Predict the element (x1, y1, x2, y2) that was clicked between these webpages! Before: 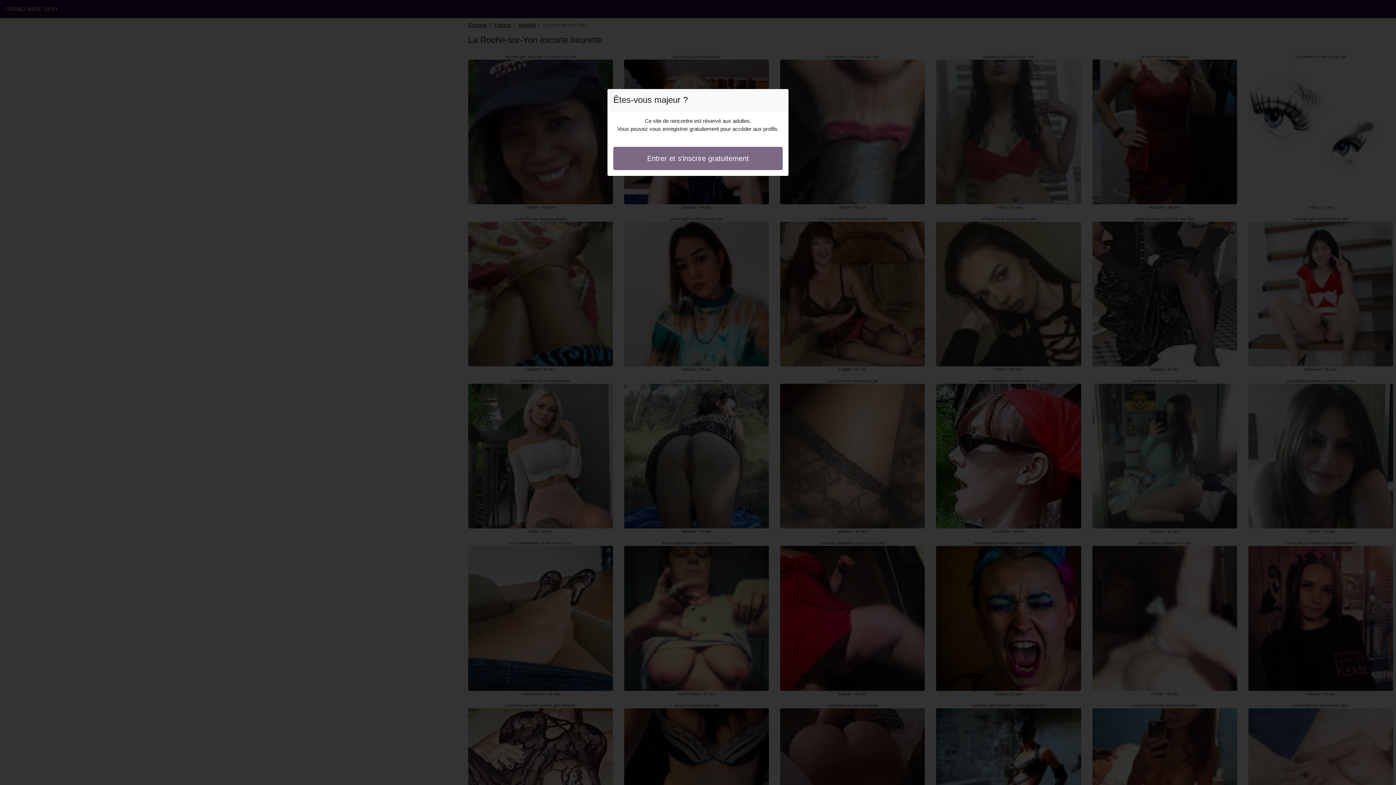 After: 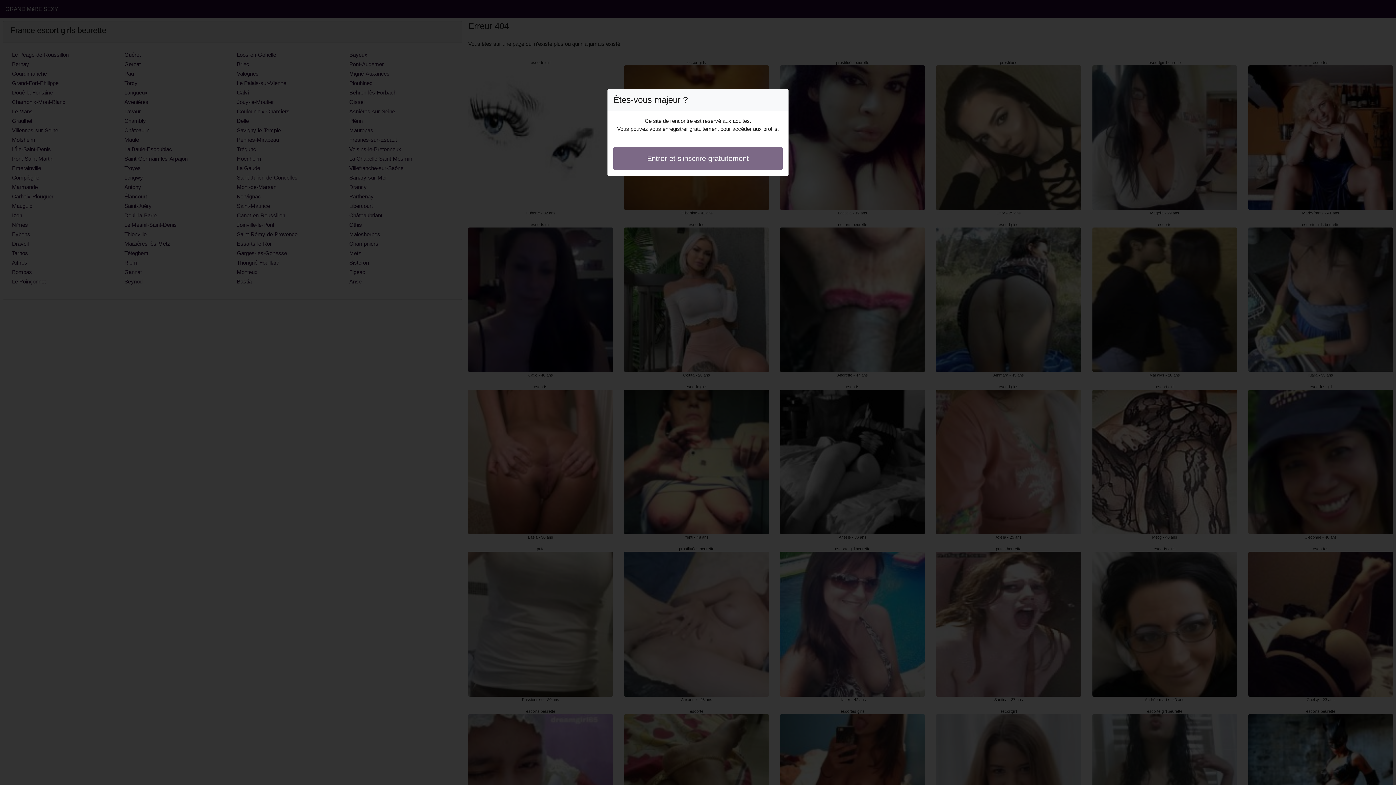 Action: label: Entrer et s'inscrire gratuitement bbox: (613, 146, 782, 170)